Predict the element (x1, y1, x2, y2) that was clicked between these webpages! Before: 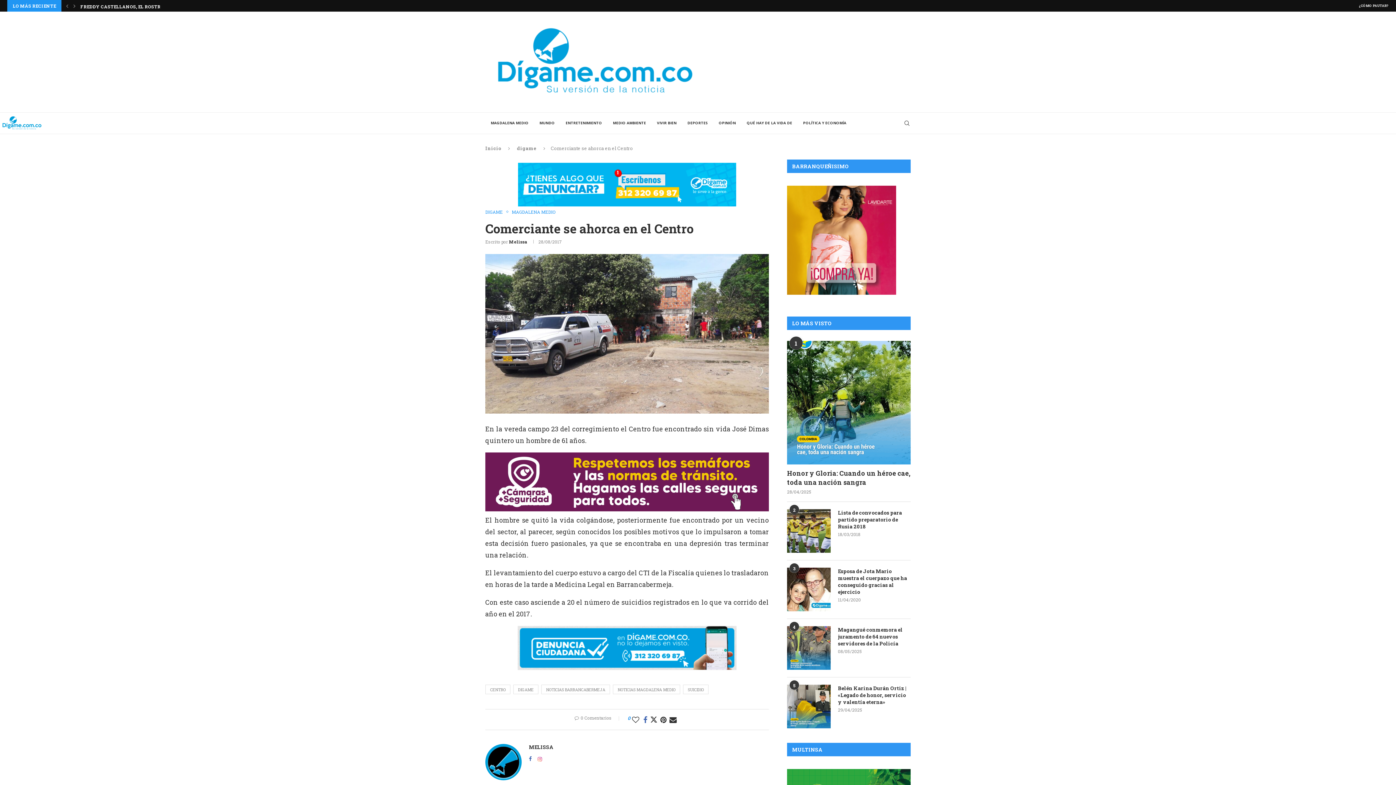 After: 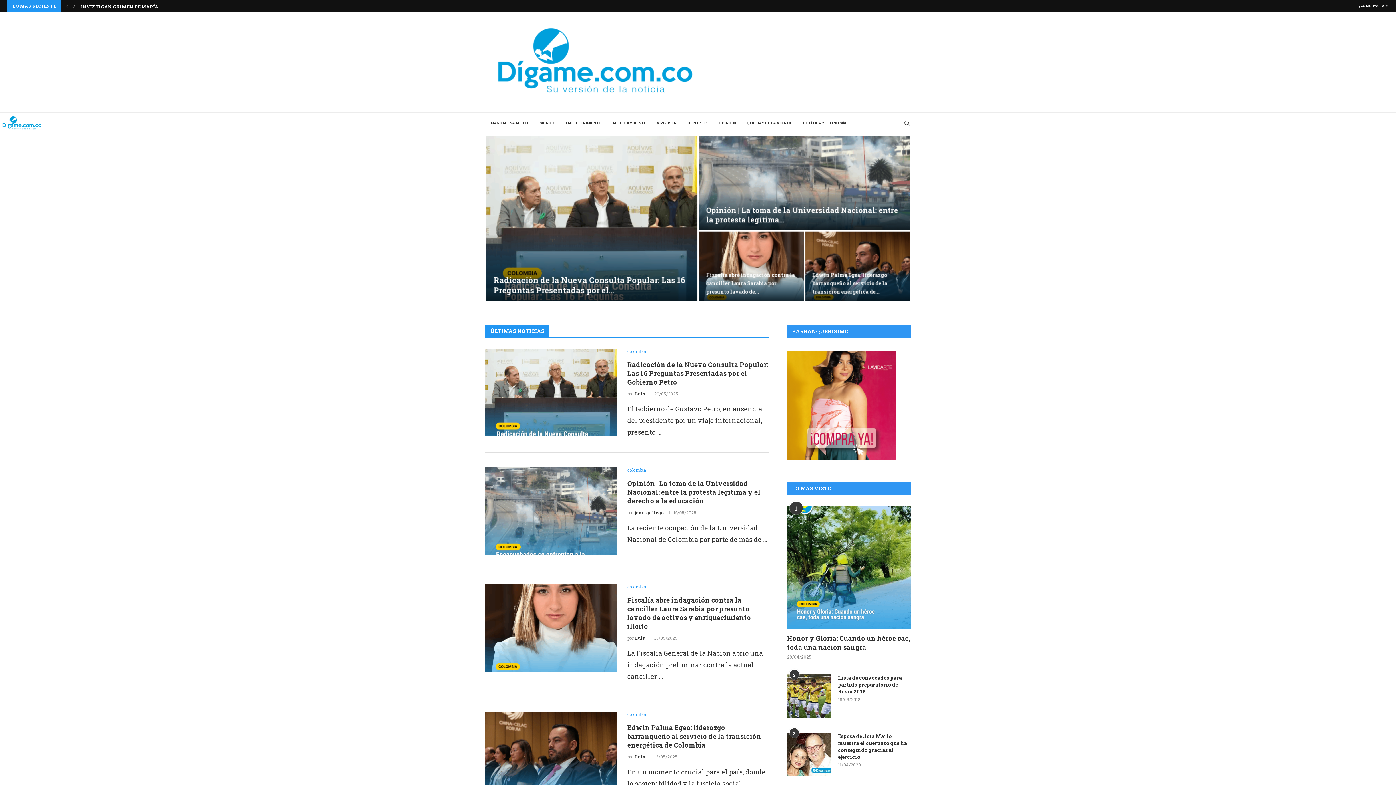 Action: bbox: (485, 22, 703, 101)